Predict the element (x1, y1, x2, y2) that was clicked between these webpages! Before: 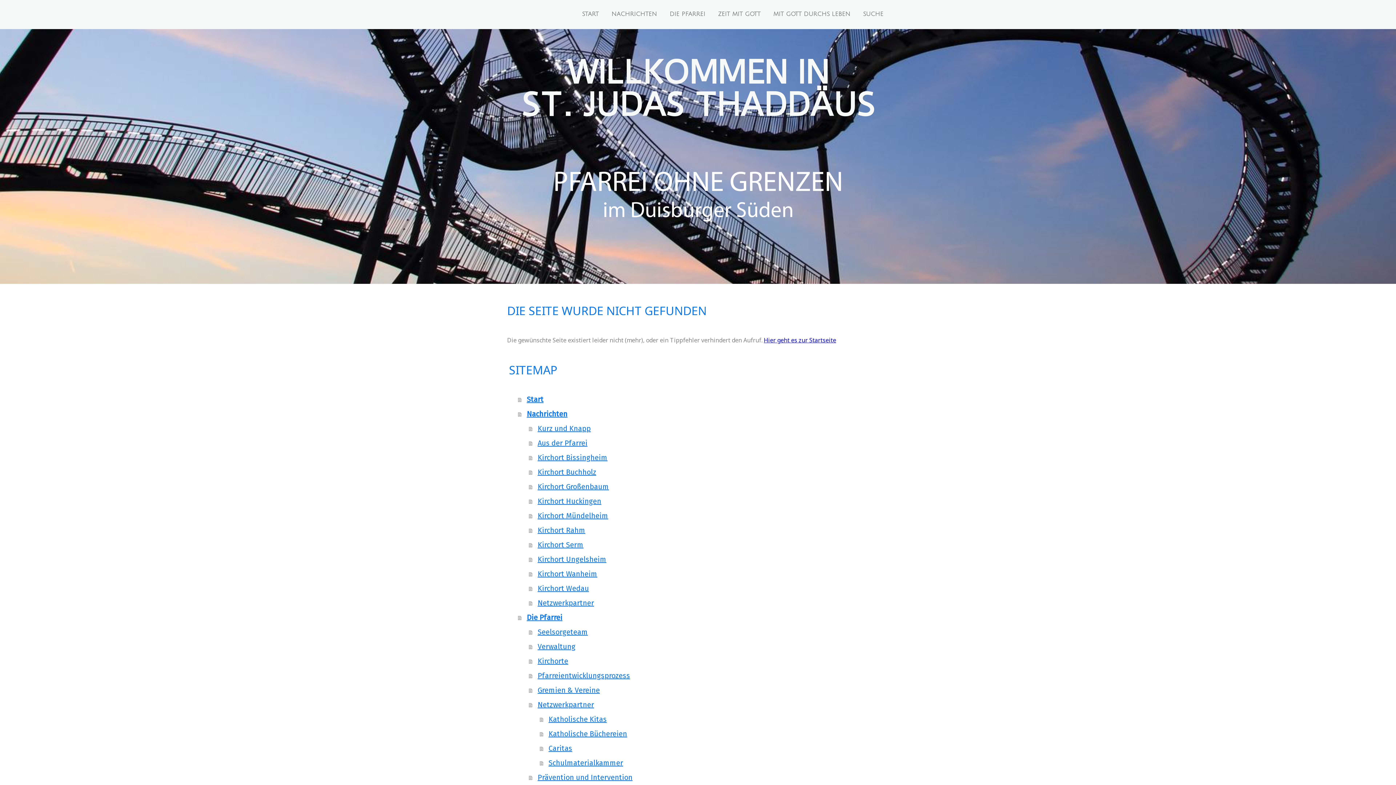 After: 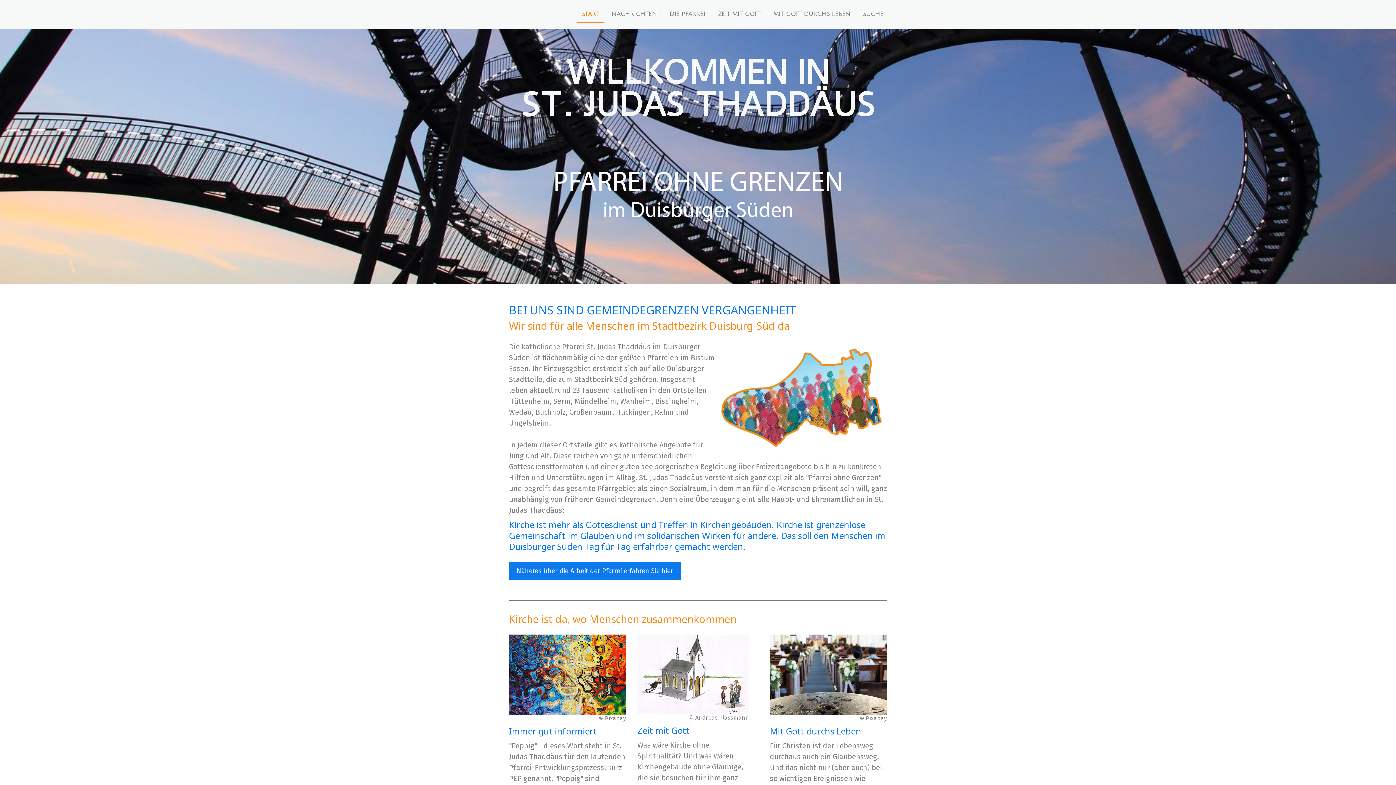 Action: label: Hier geht es zur Startseite bbox: (764, 336, 836, 344)